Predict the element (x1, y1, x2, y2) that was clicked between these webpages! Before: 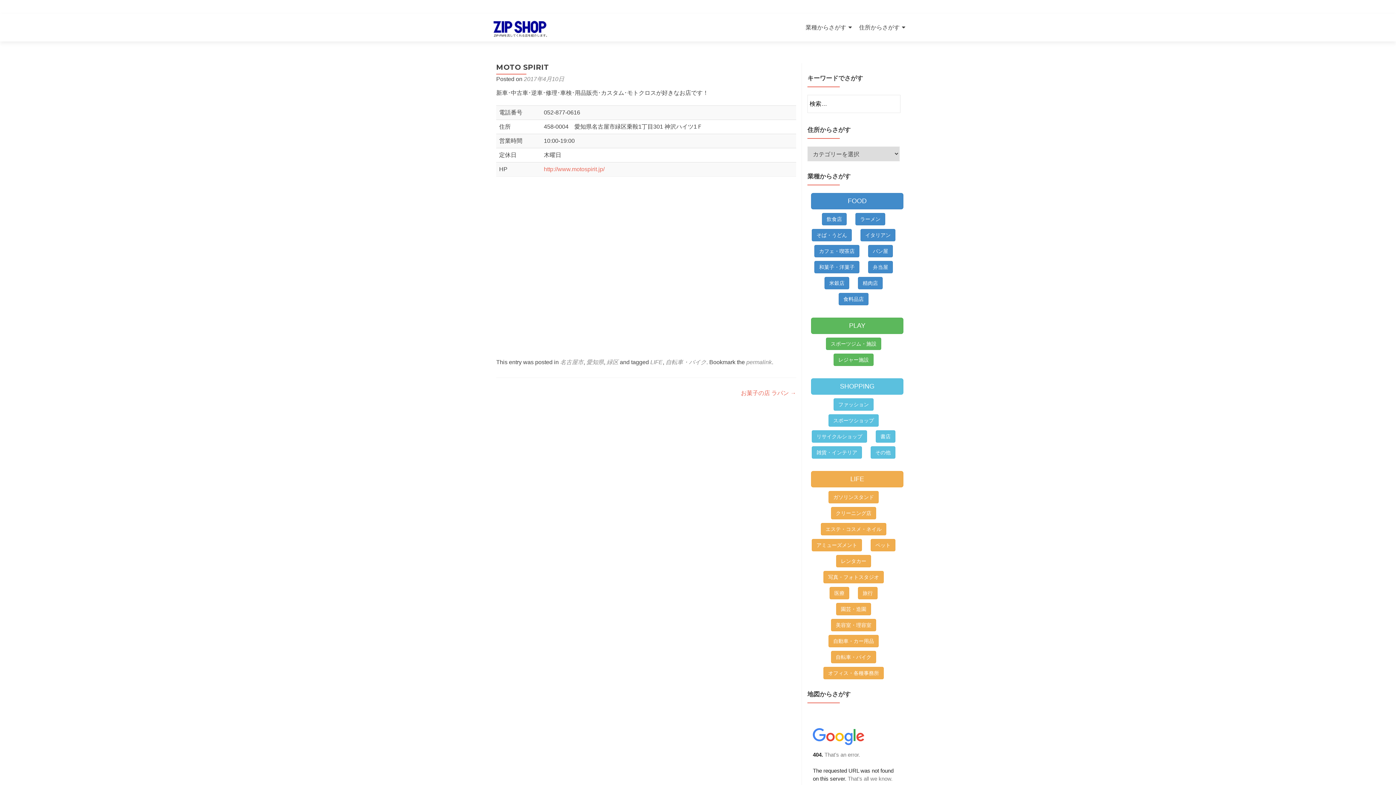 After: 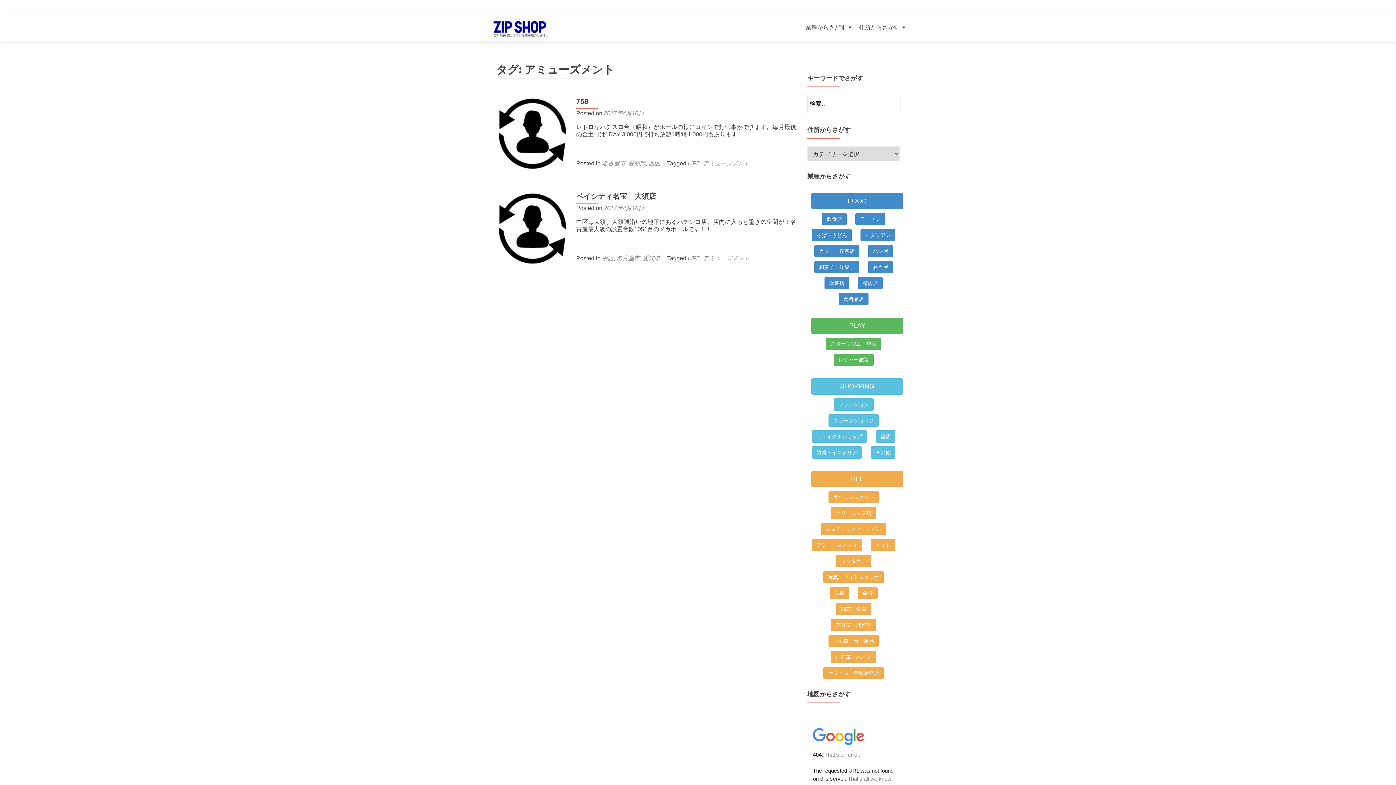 Action: bbox: (812, 539, 862, 551) label: アミューズメント